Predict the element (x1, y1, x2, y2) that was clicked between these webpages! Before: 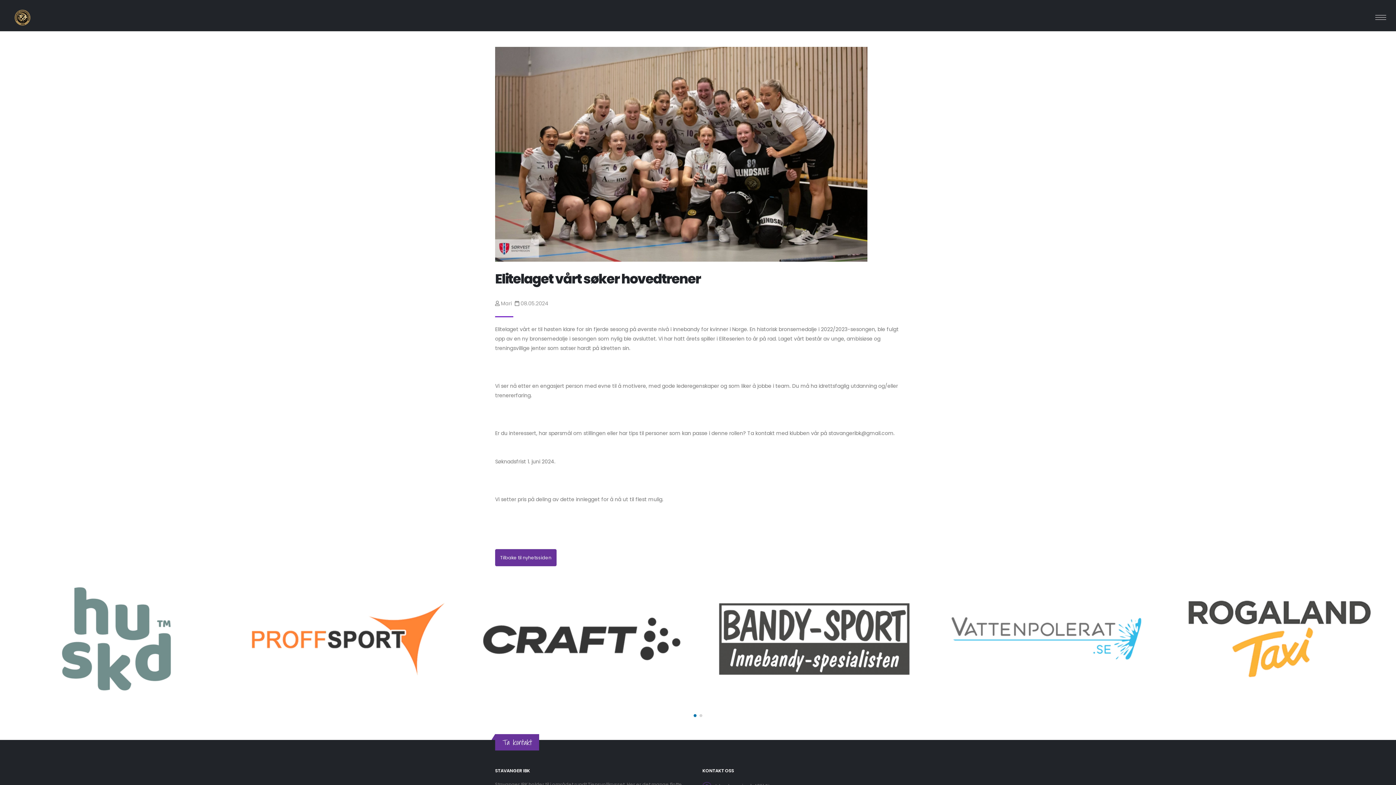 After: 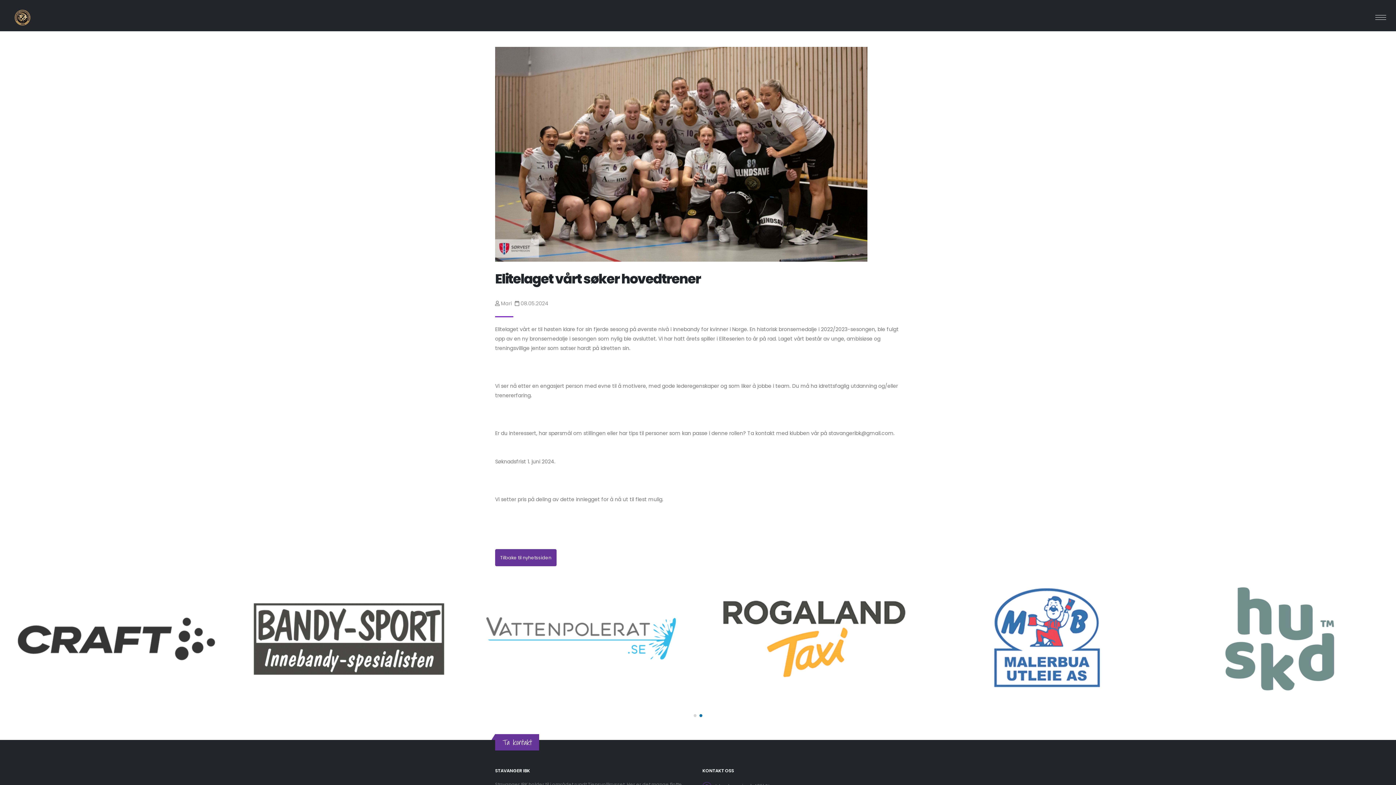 Action: bbox: (698, 712, 704, 719)